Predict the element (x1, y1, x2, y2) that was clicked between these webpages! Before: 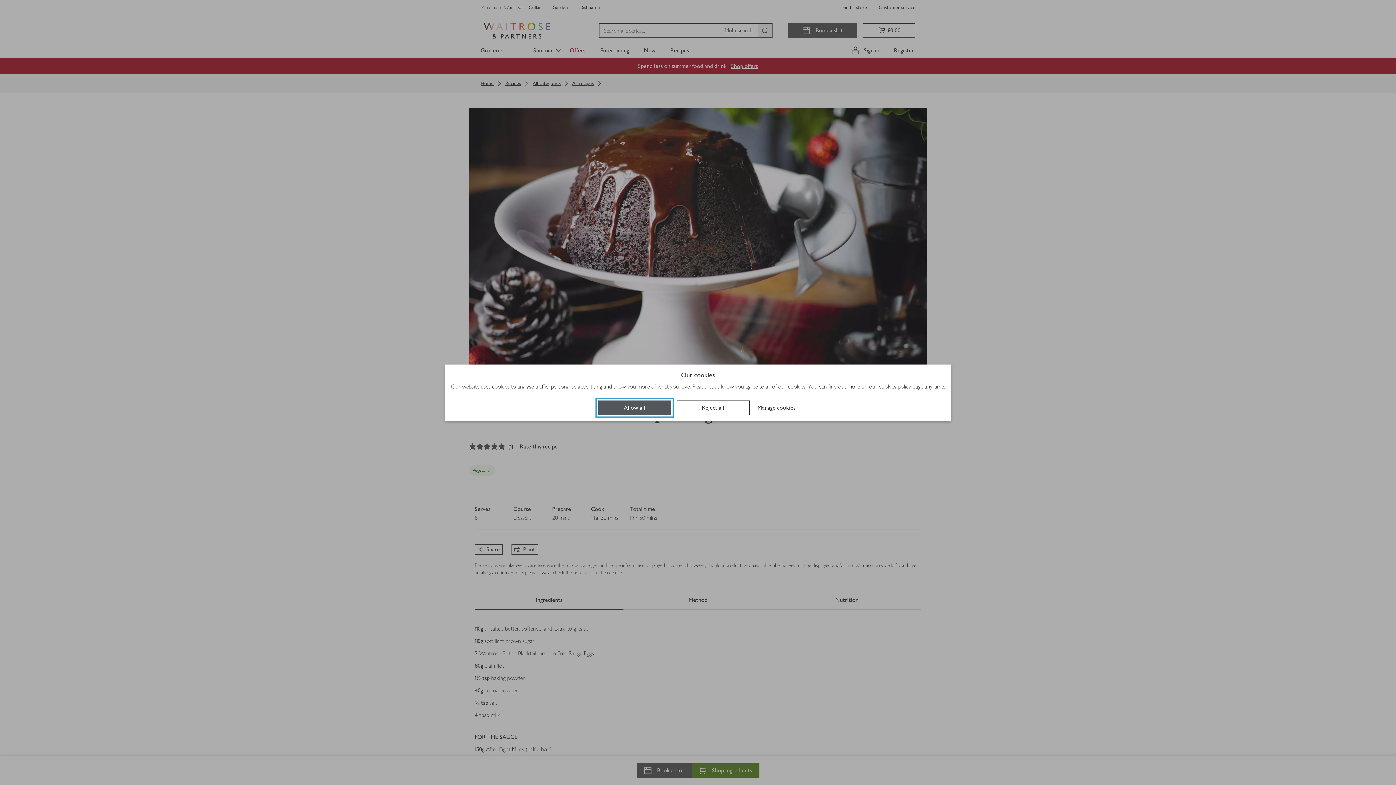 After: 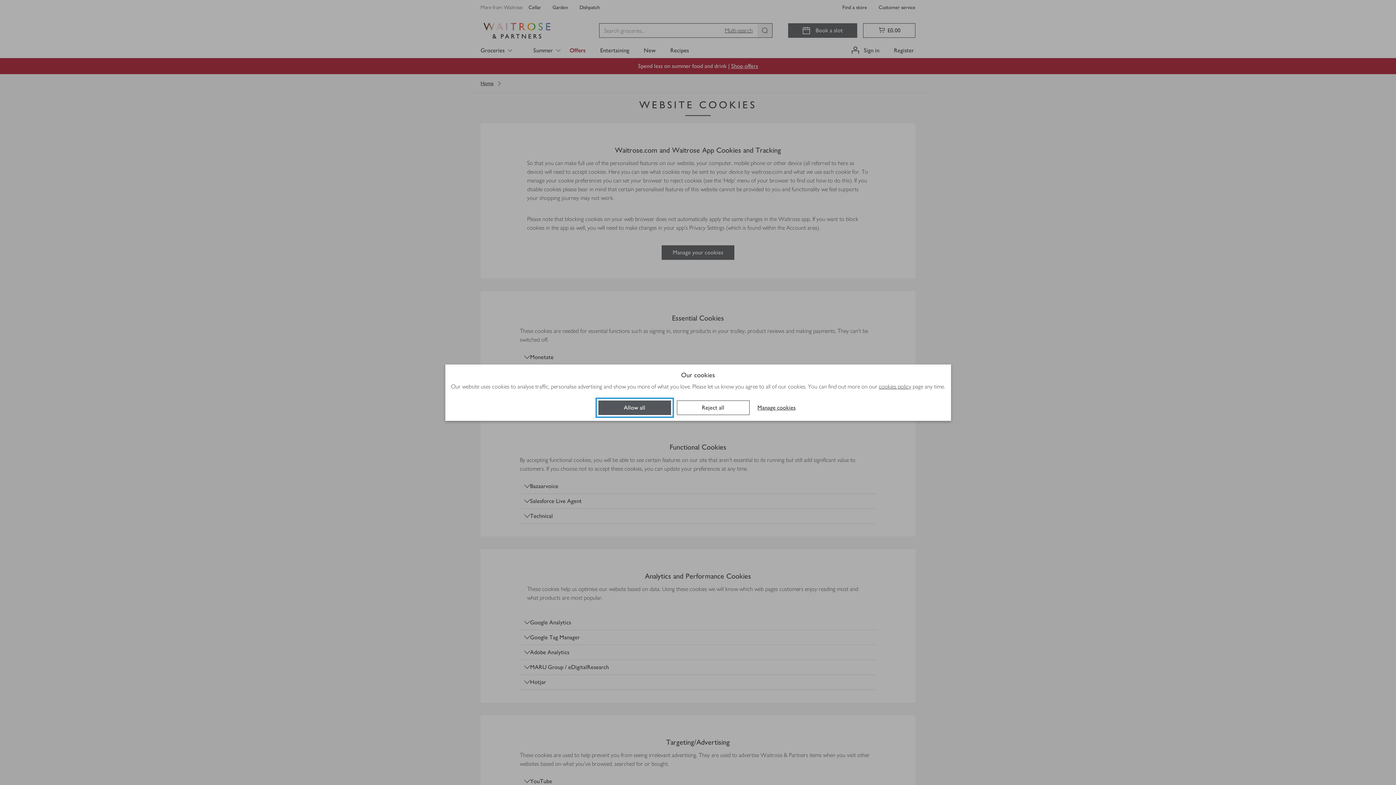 Action: label: cookies policy bbox: (879, 382, 911, 391)